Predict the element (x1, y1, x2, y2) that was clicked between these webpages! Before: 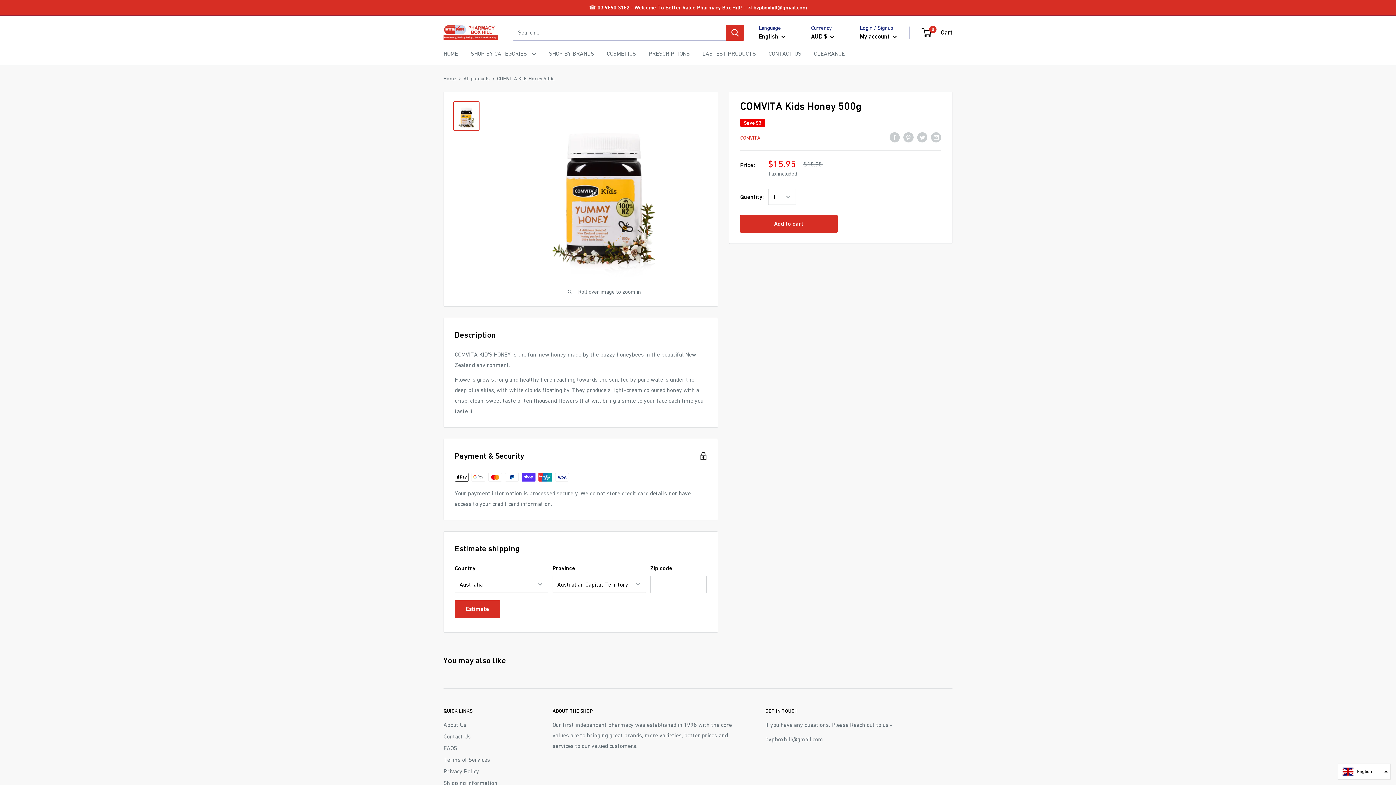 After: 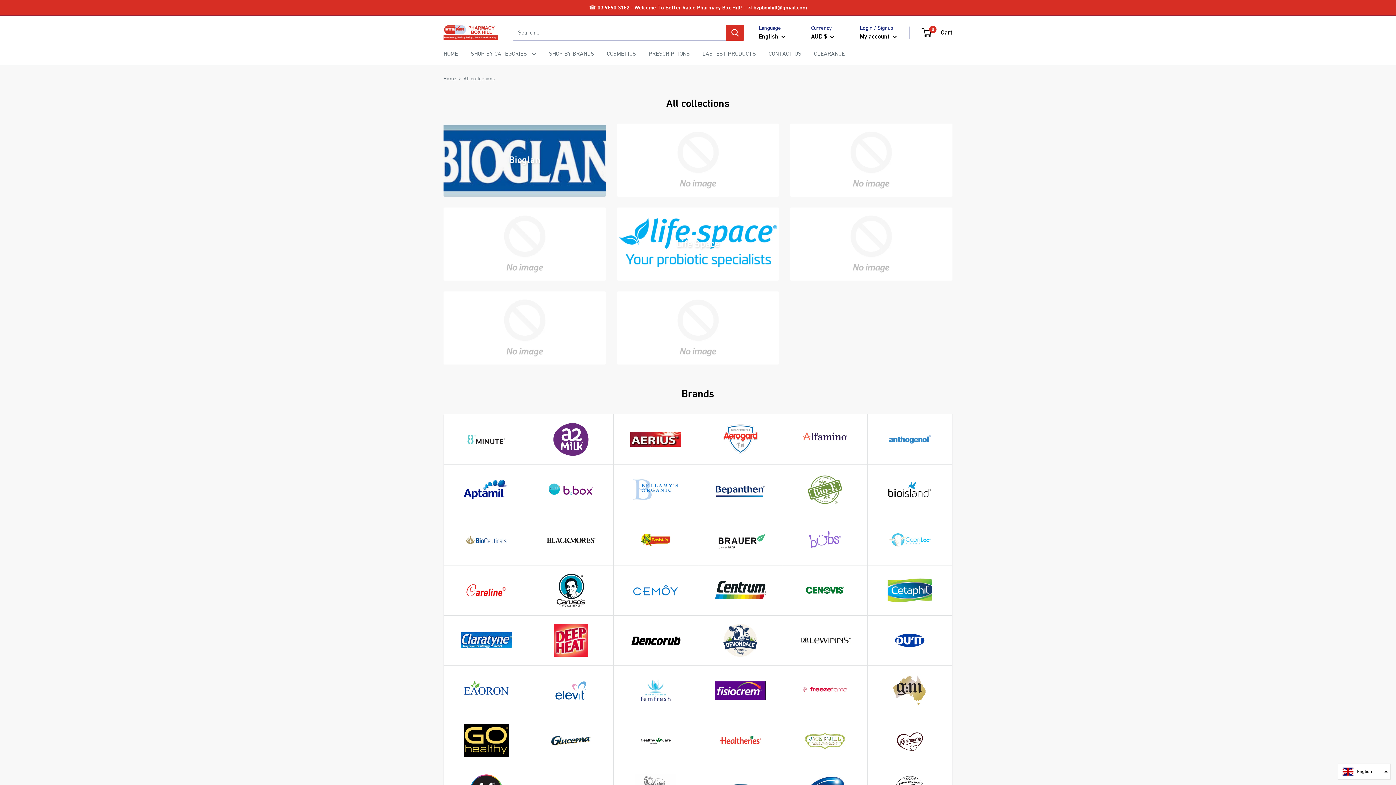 Action: label: SHOP BY BRANDS bbox: (549, 48, 594, 58)